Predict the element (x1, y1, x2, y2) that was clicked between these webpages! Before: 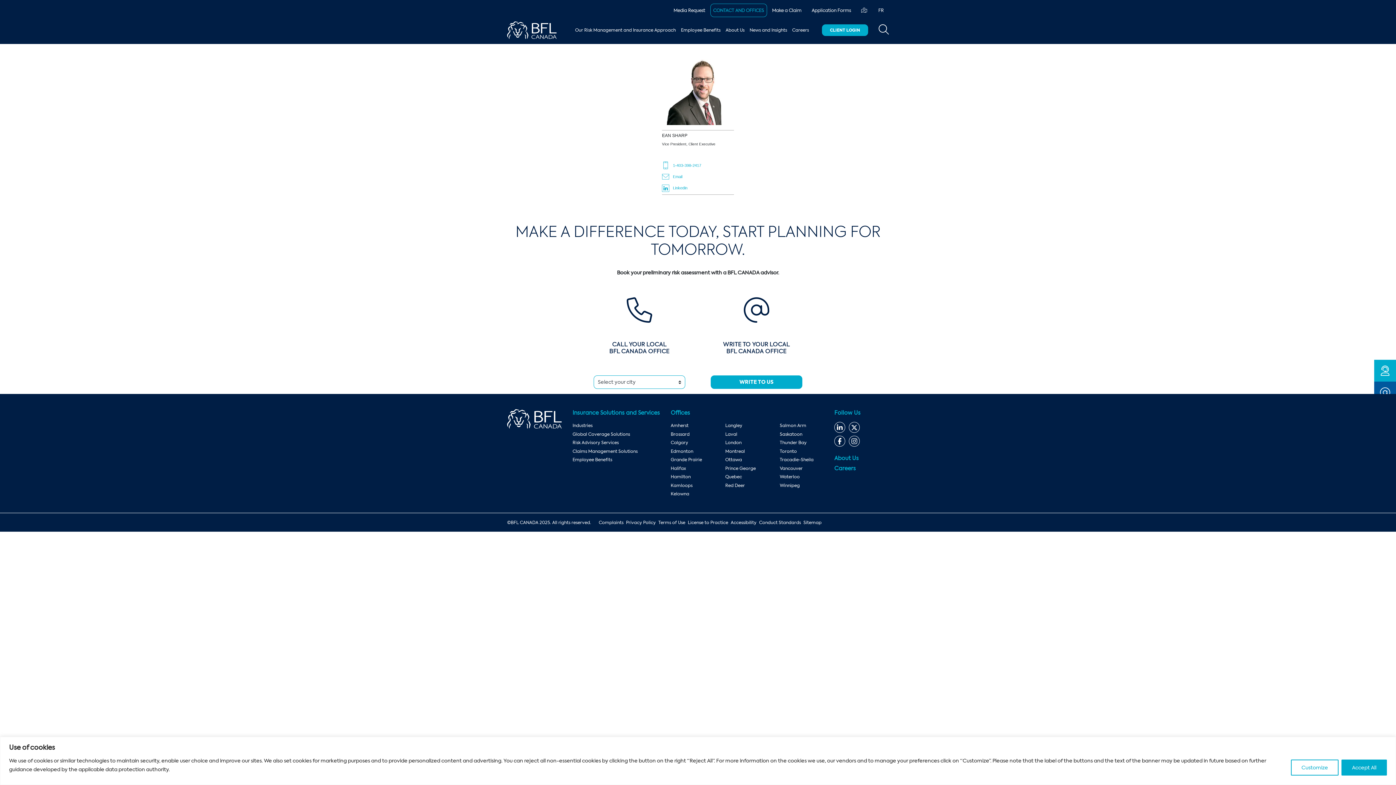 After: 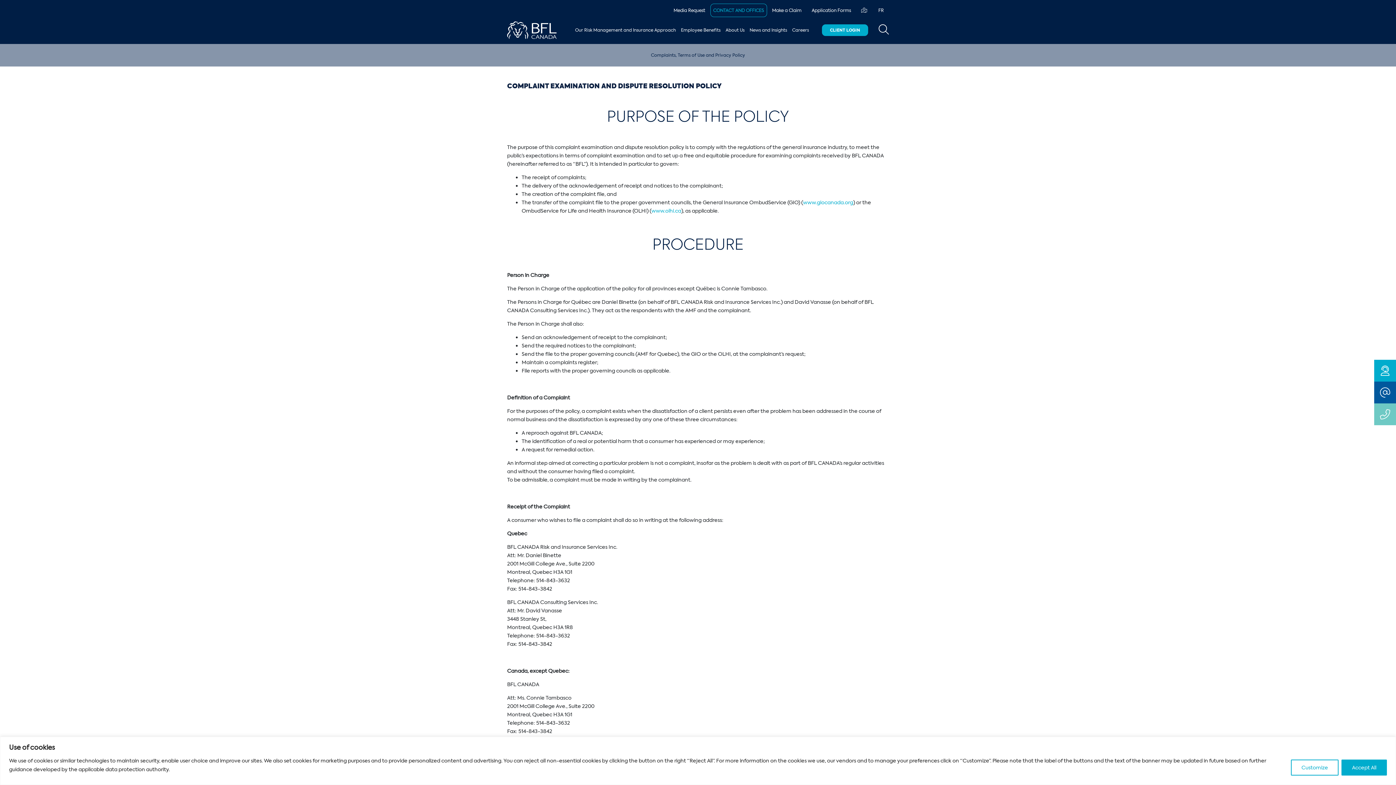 Action: label: Complaints bbox: (598, 520, 623, 525)